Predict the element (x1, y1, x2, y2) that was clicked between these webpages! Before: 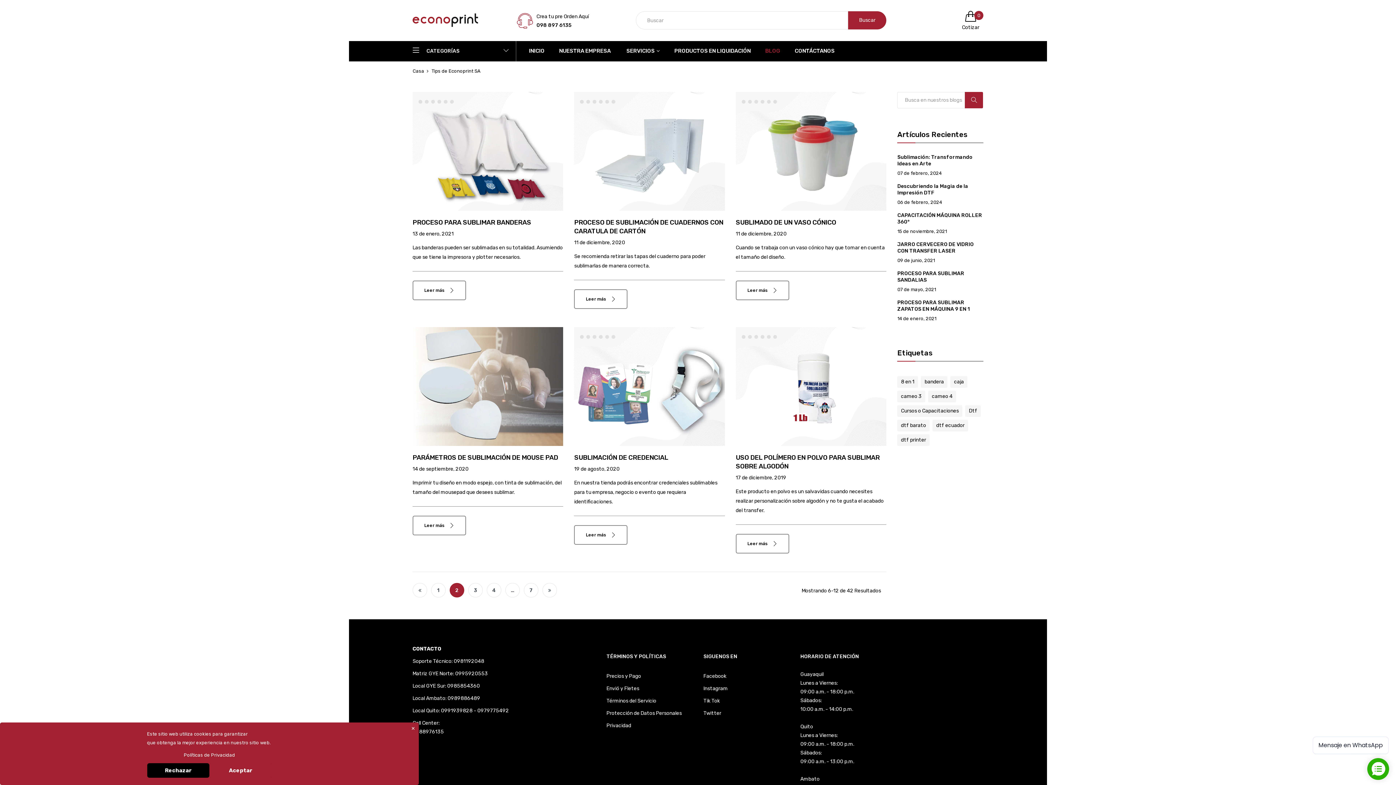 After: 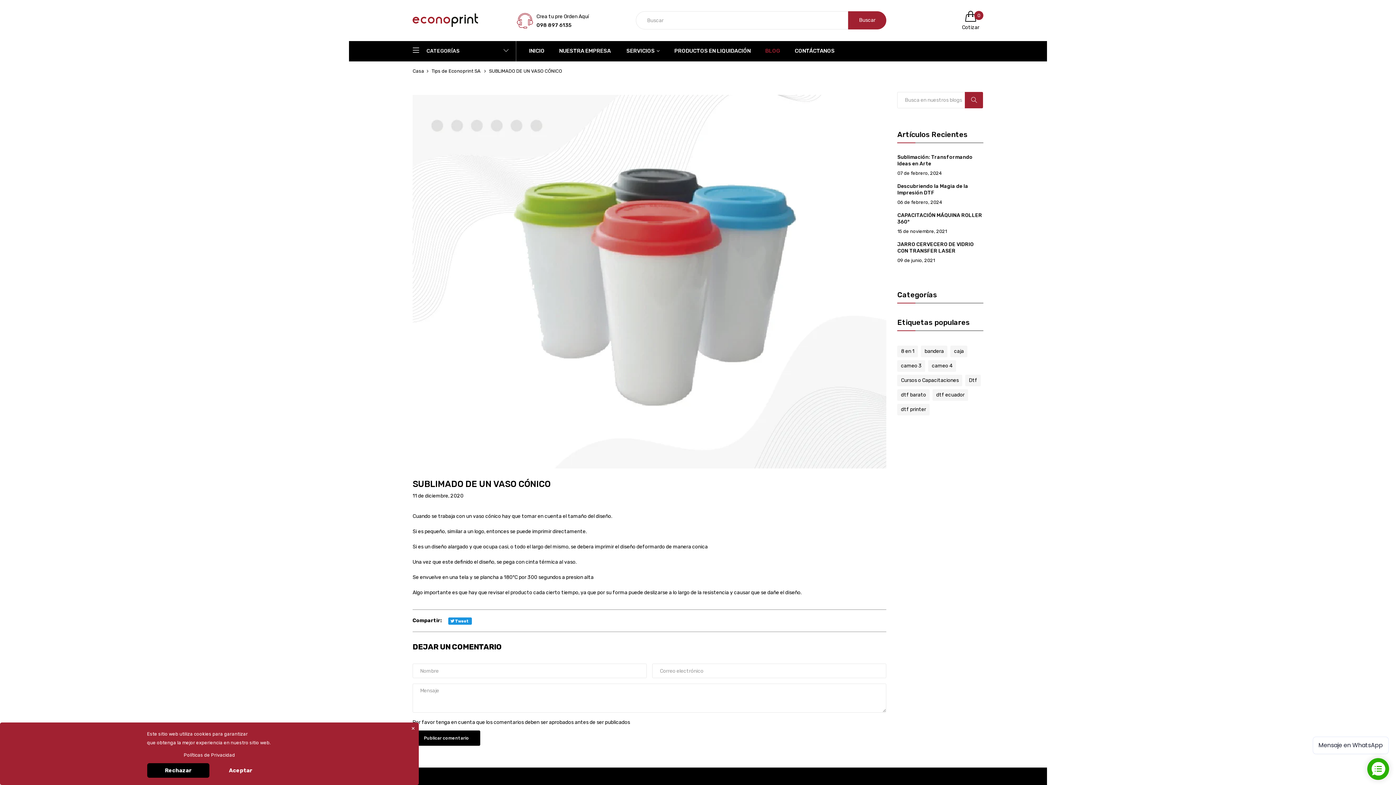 Action: label: Leer más  bbox: (735, 280, 789, 300)